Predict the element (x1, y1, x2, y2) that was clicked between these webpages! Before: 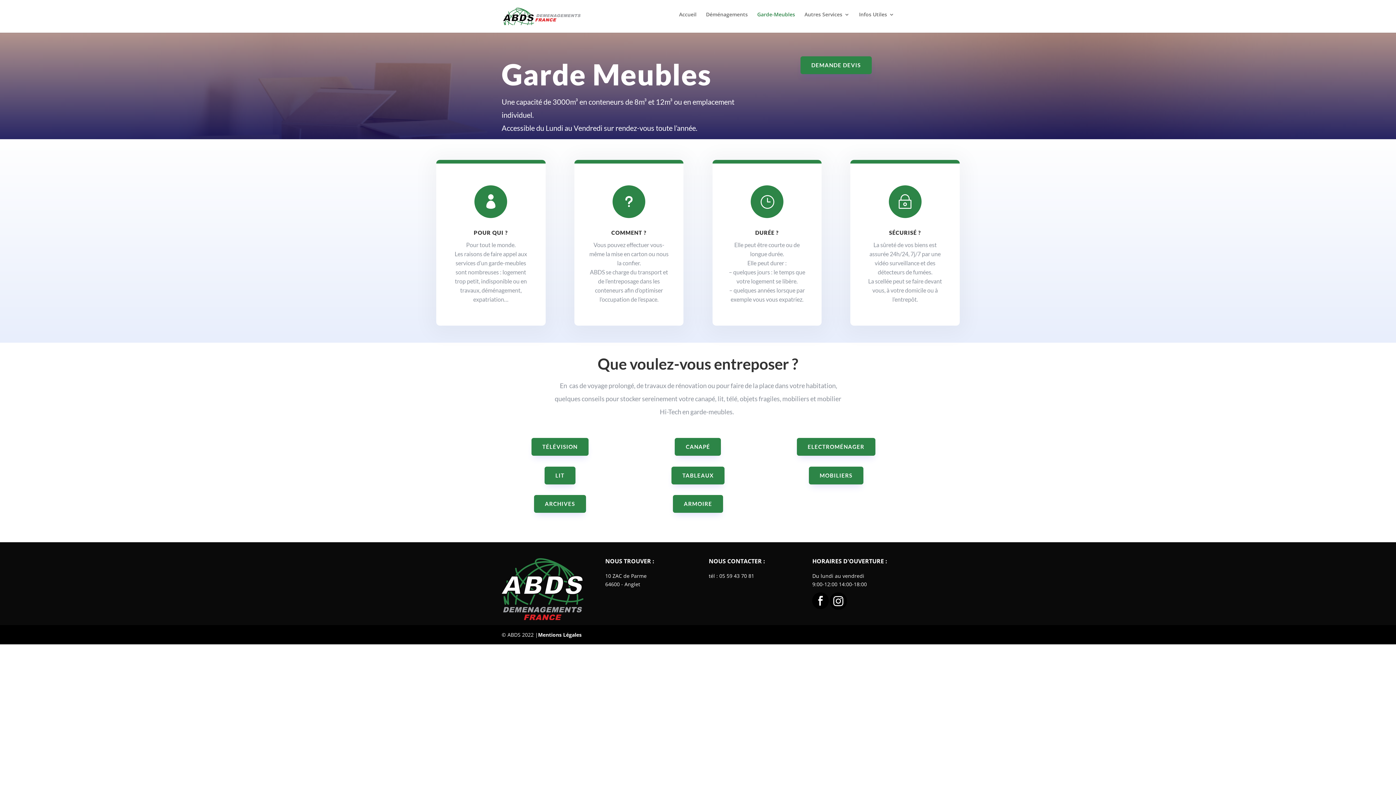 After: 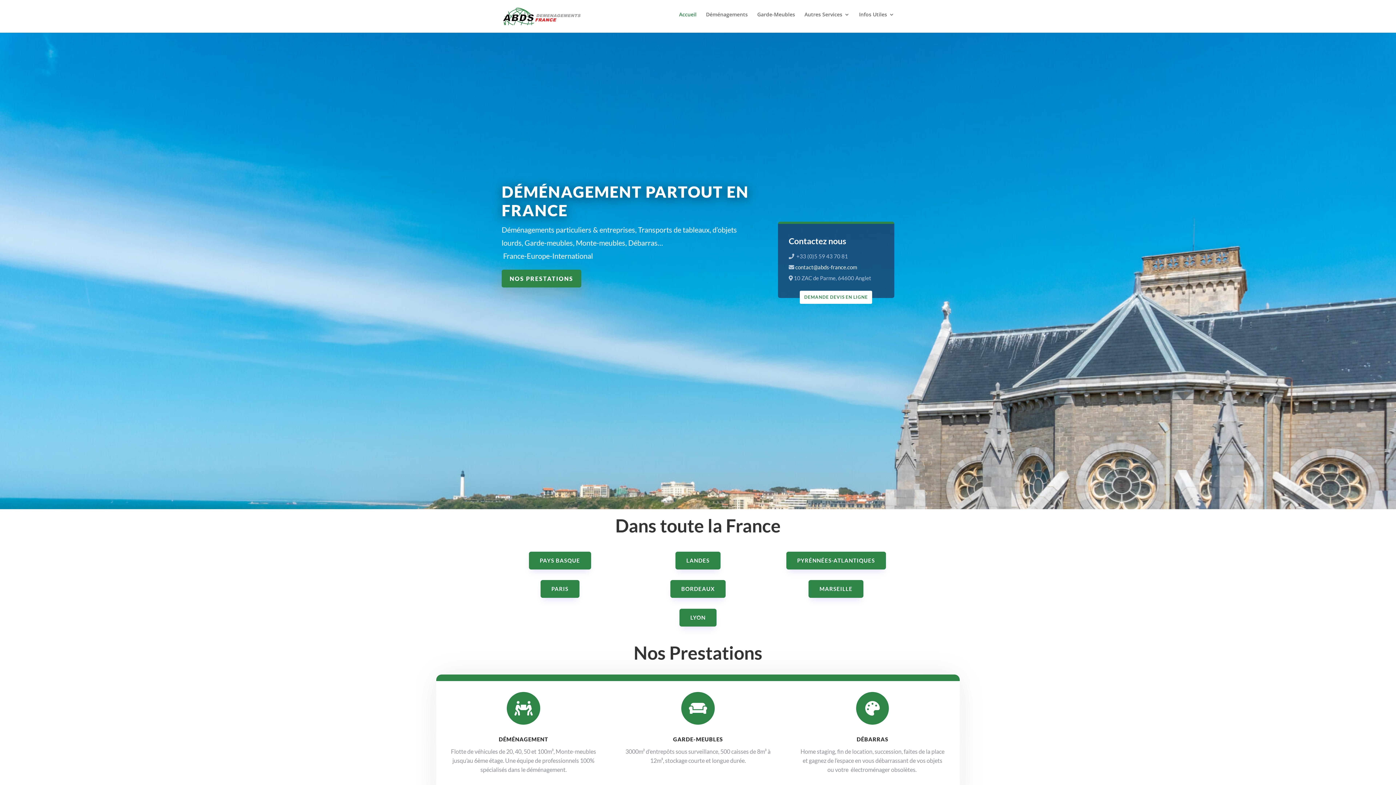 Action: bbox: (503, 12, 580, 19)